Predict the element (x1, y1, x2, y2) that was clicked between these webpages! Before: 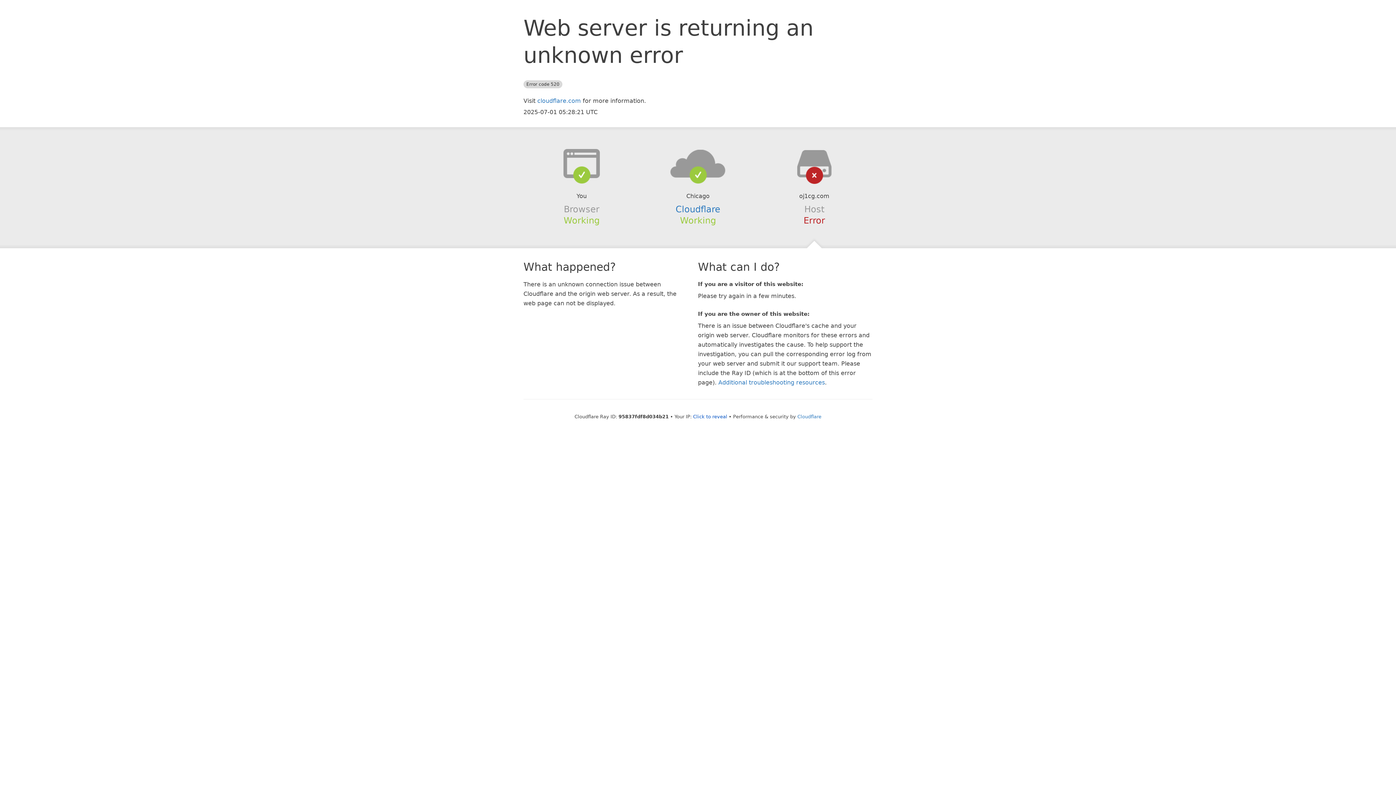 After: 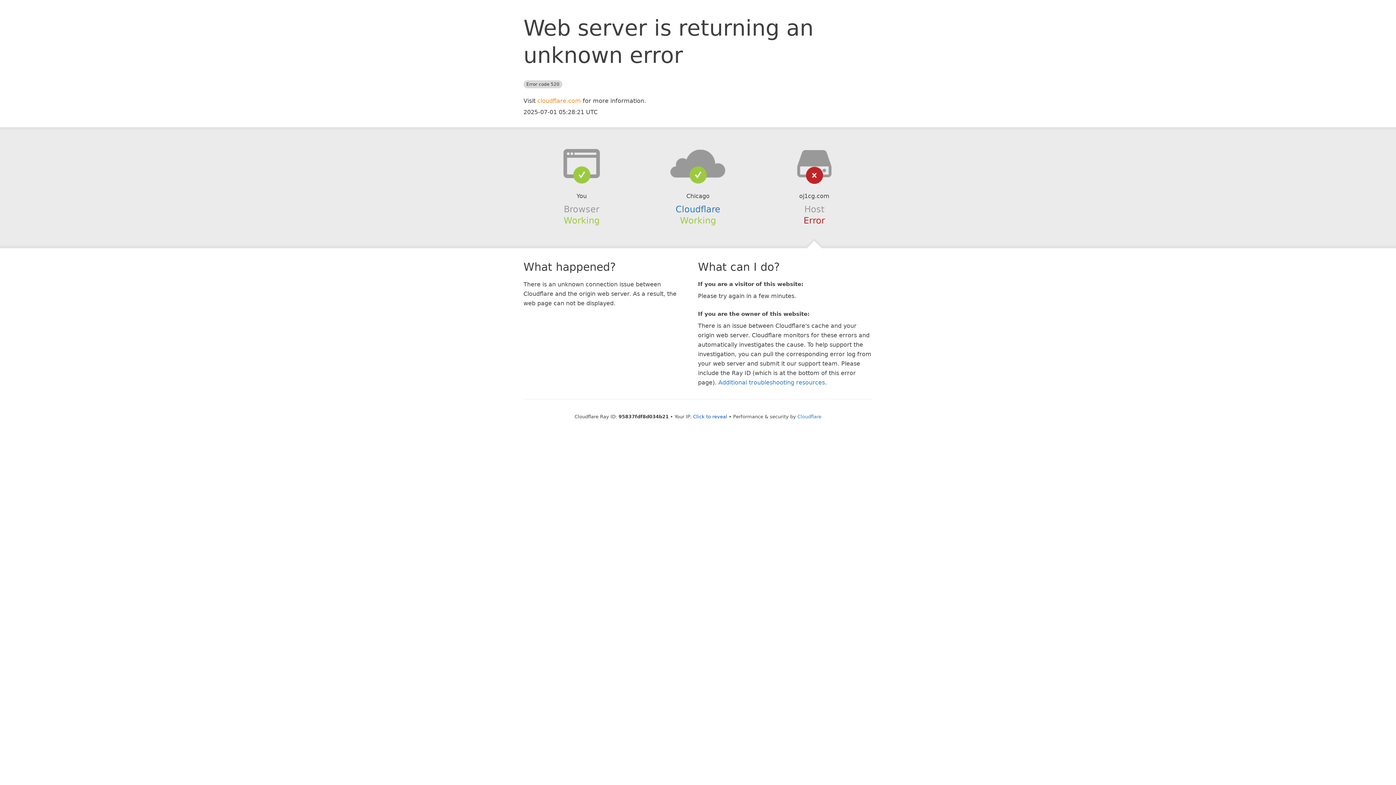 Action: bbox: (537, 97, 581, 104) label: cloudflare.com